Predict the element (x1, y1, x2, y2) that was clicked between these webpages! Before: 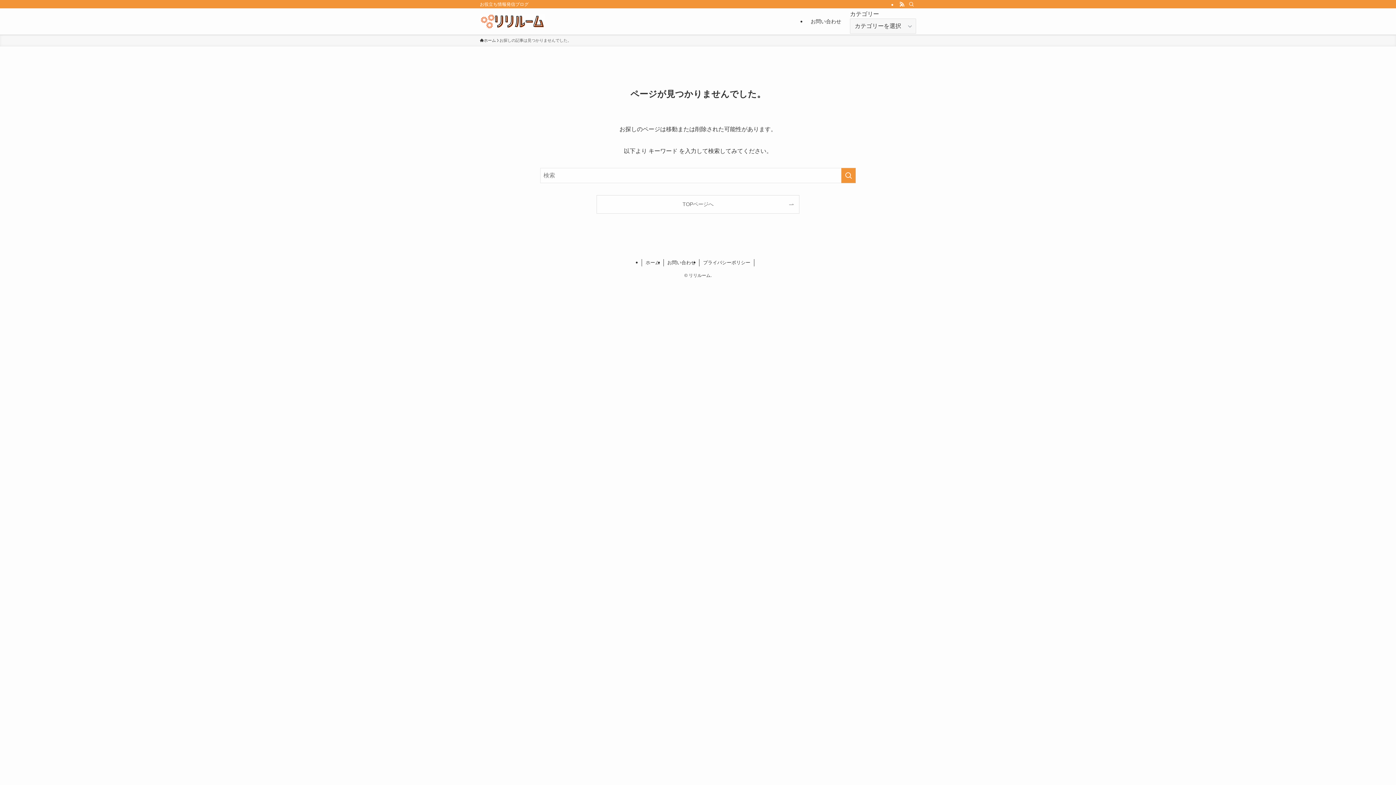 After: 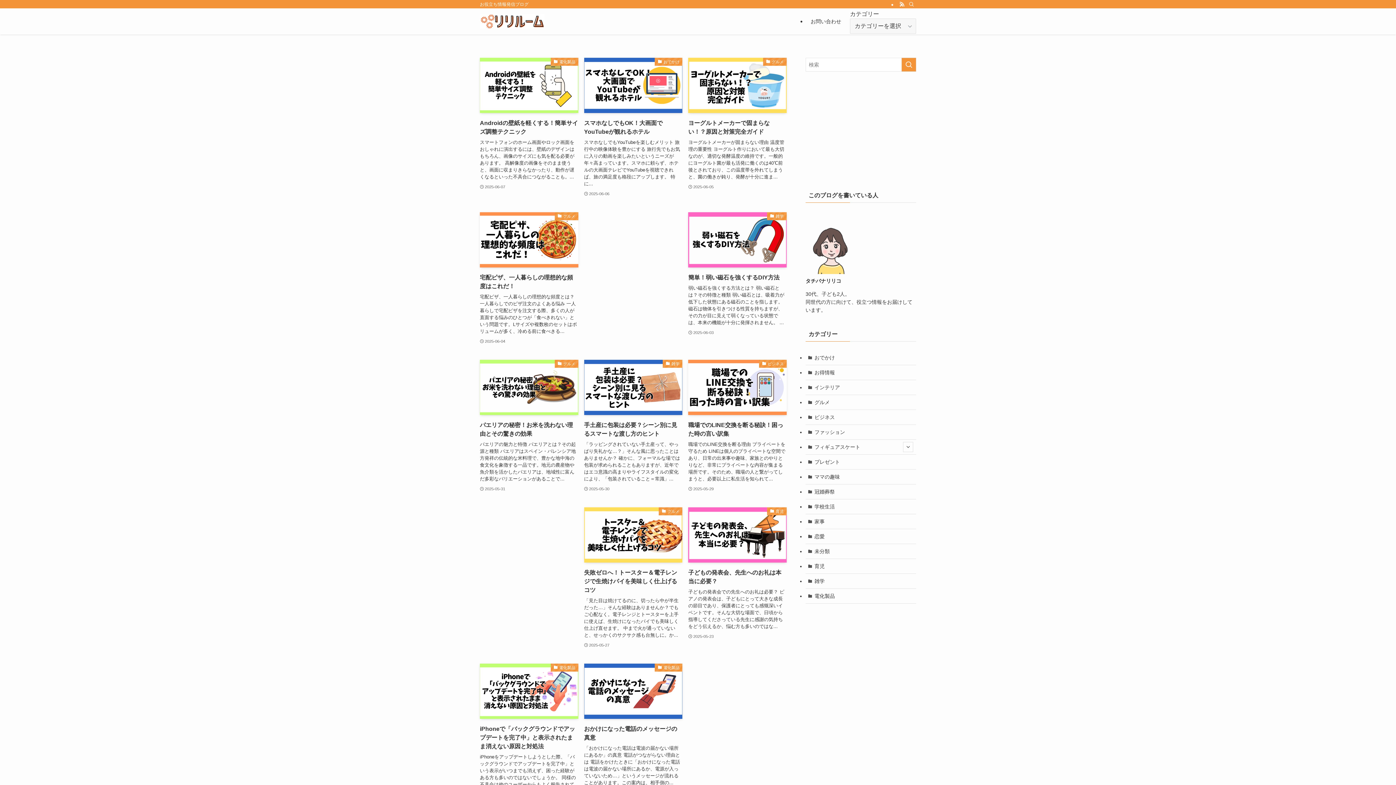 Action: label: ホーム bbox: (641, 259, 663, 266)